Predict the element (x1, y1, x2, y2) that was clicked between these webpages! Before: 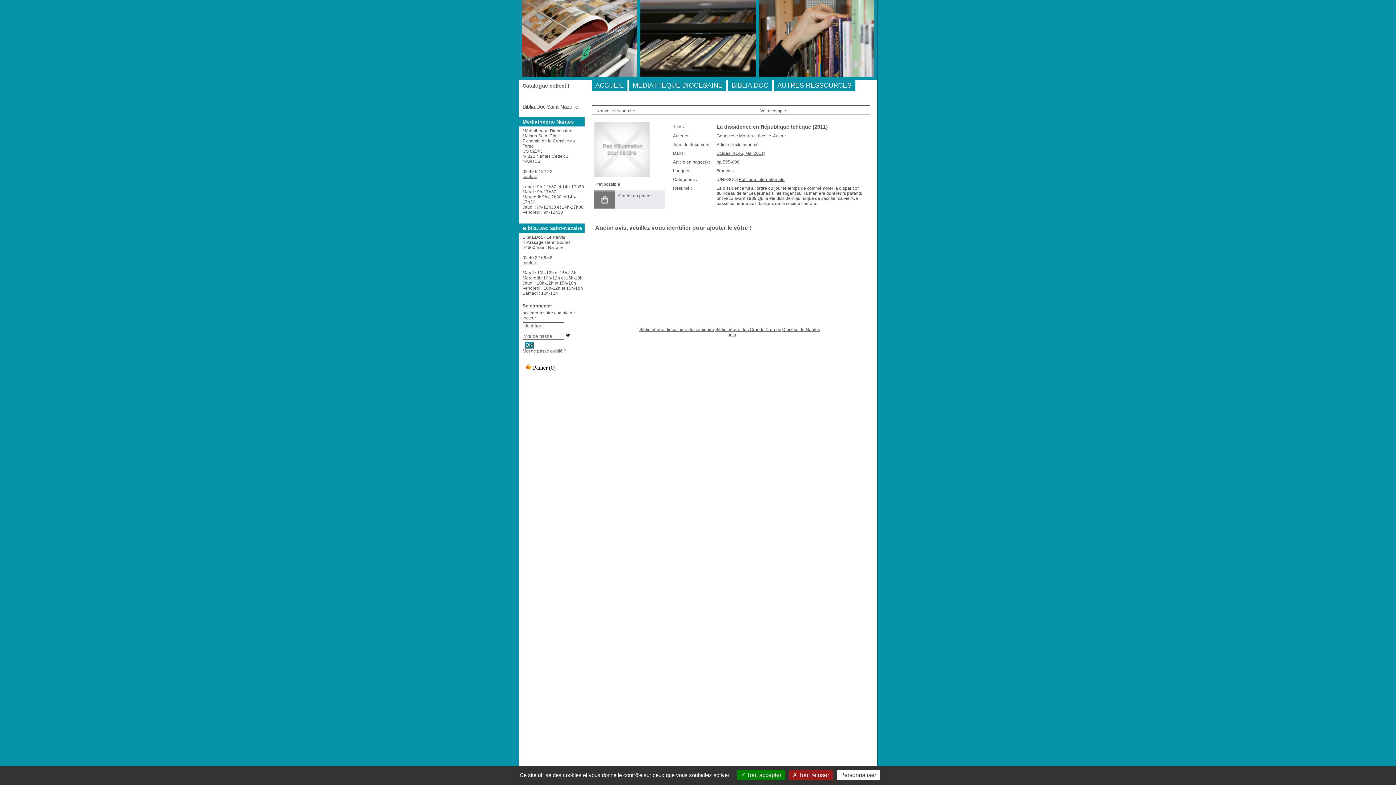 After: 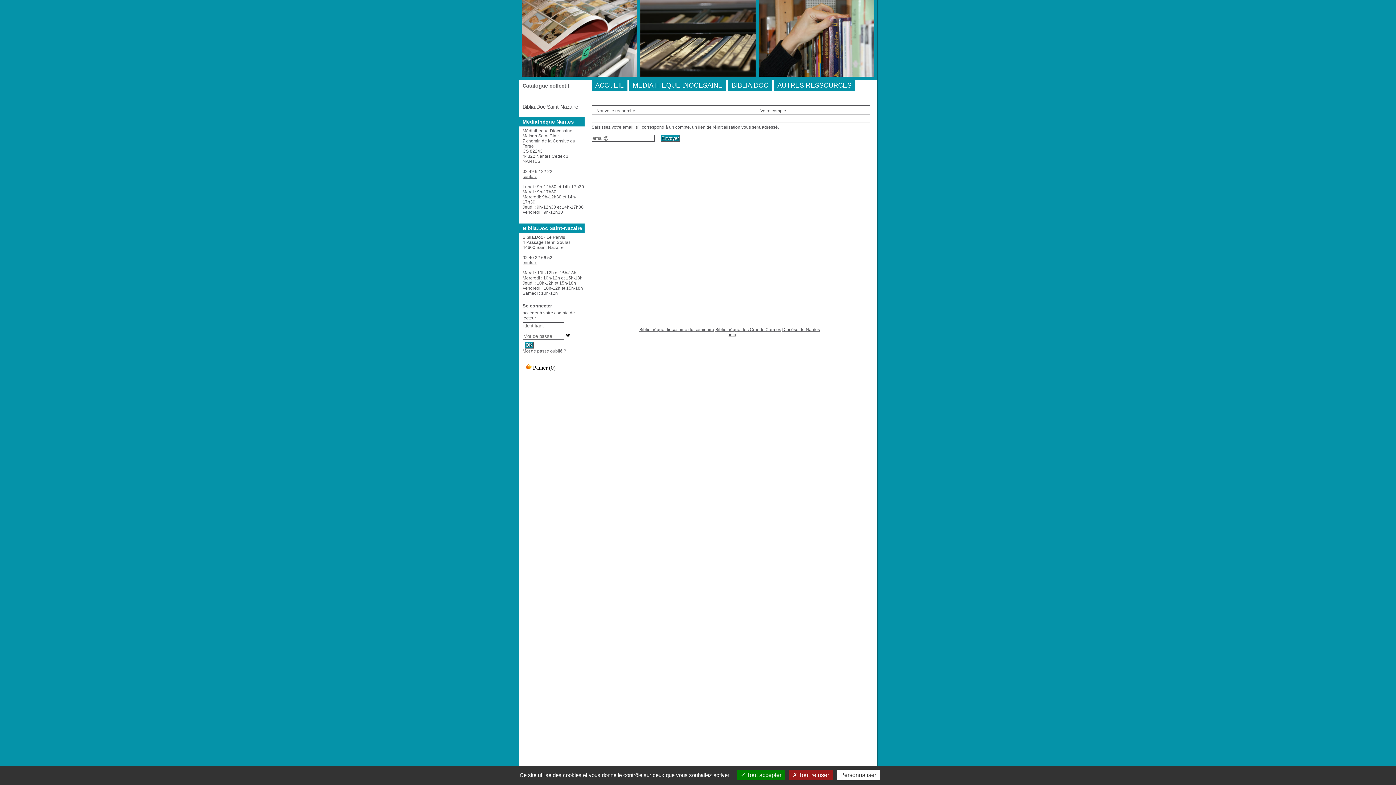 Action: bbox: (522, 348, 566, 353) label: Mot de passe oublié ?